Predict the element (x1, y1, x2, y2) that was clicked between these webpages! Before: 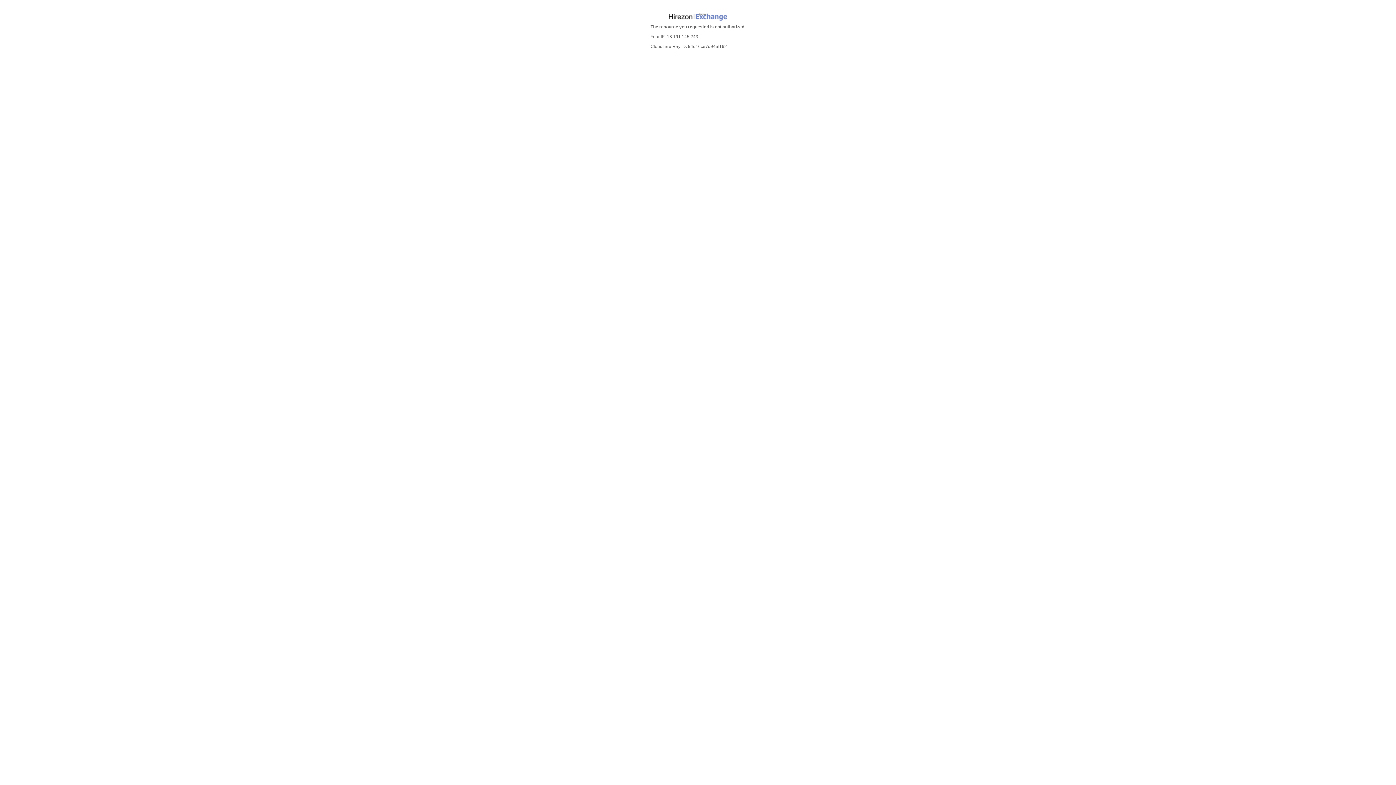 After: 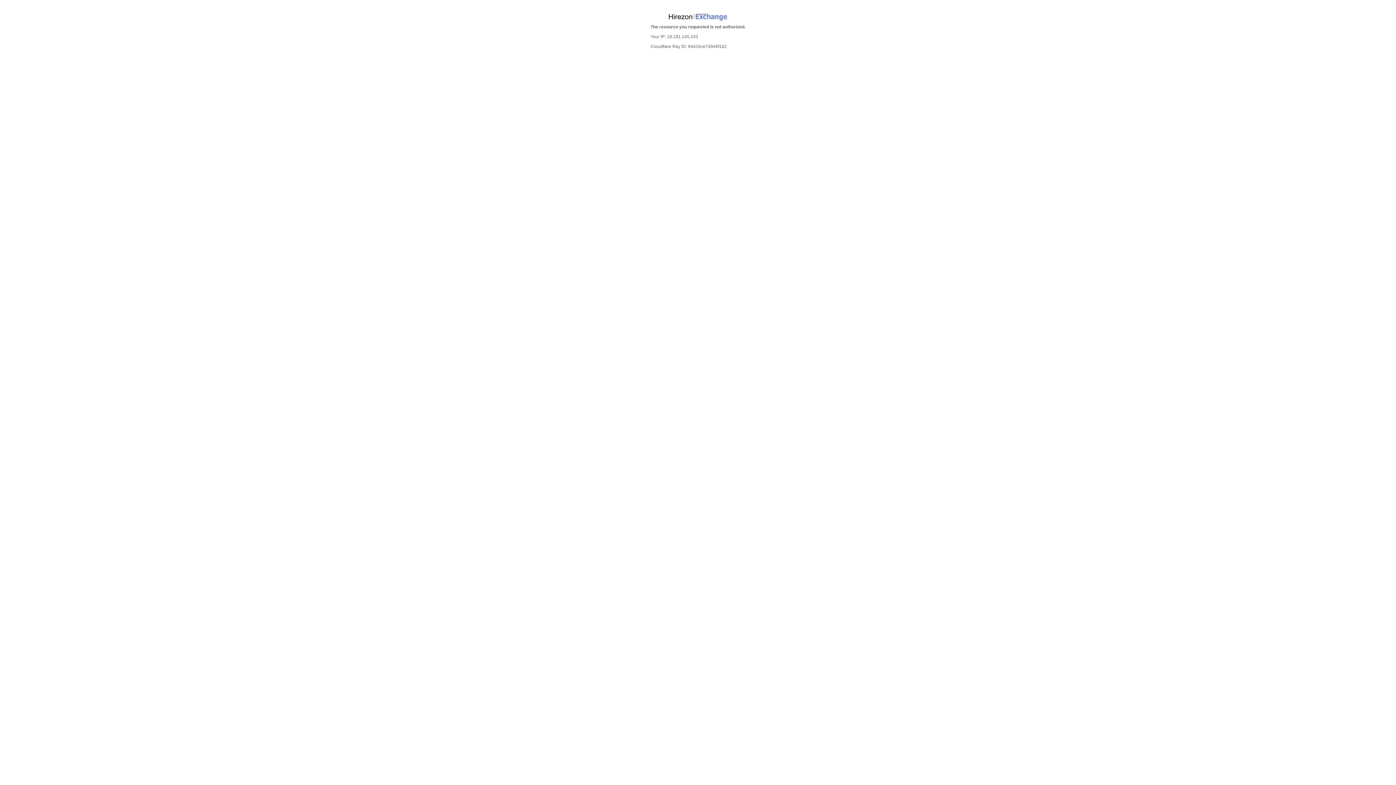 Action: bbox: (668, 20, 728, 25)